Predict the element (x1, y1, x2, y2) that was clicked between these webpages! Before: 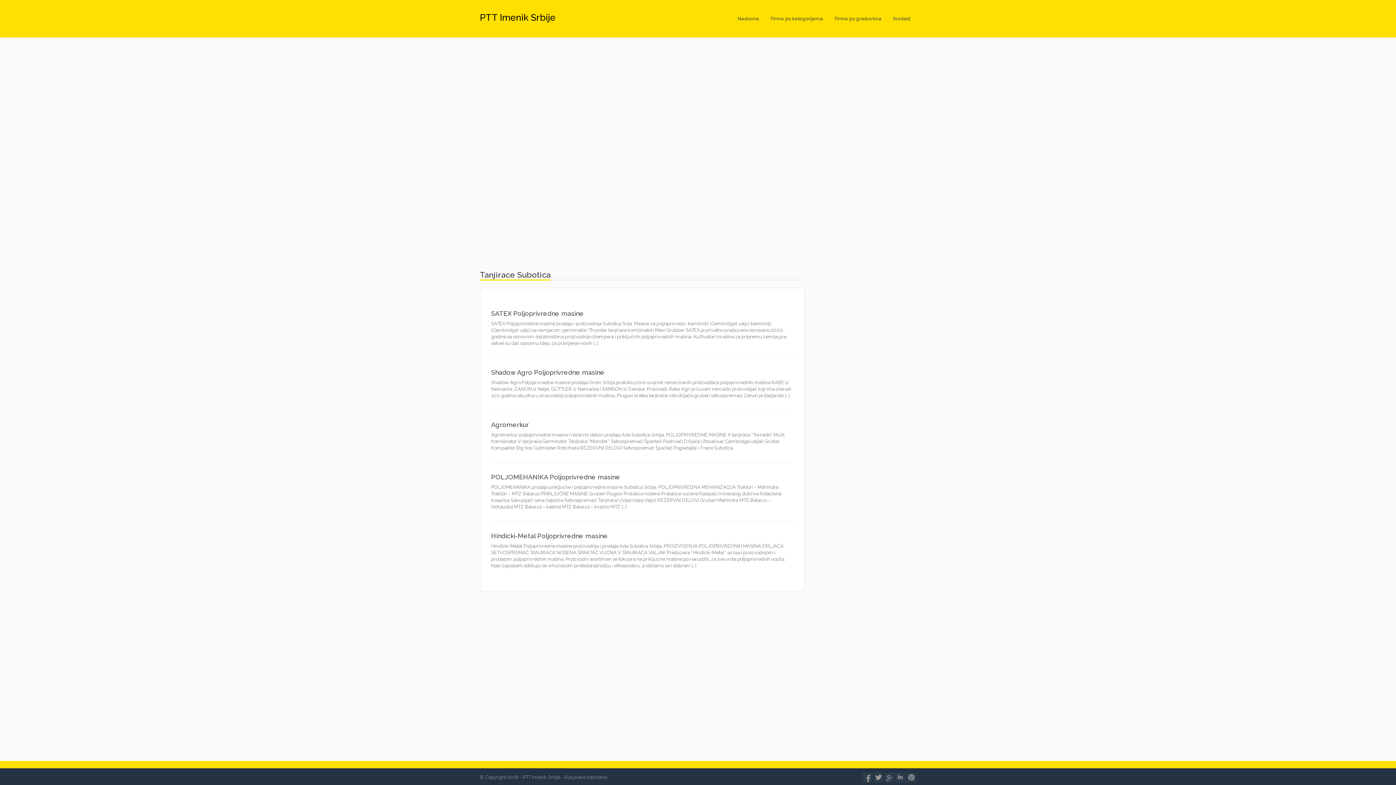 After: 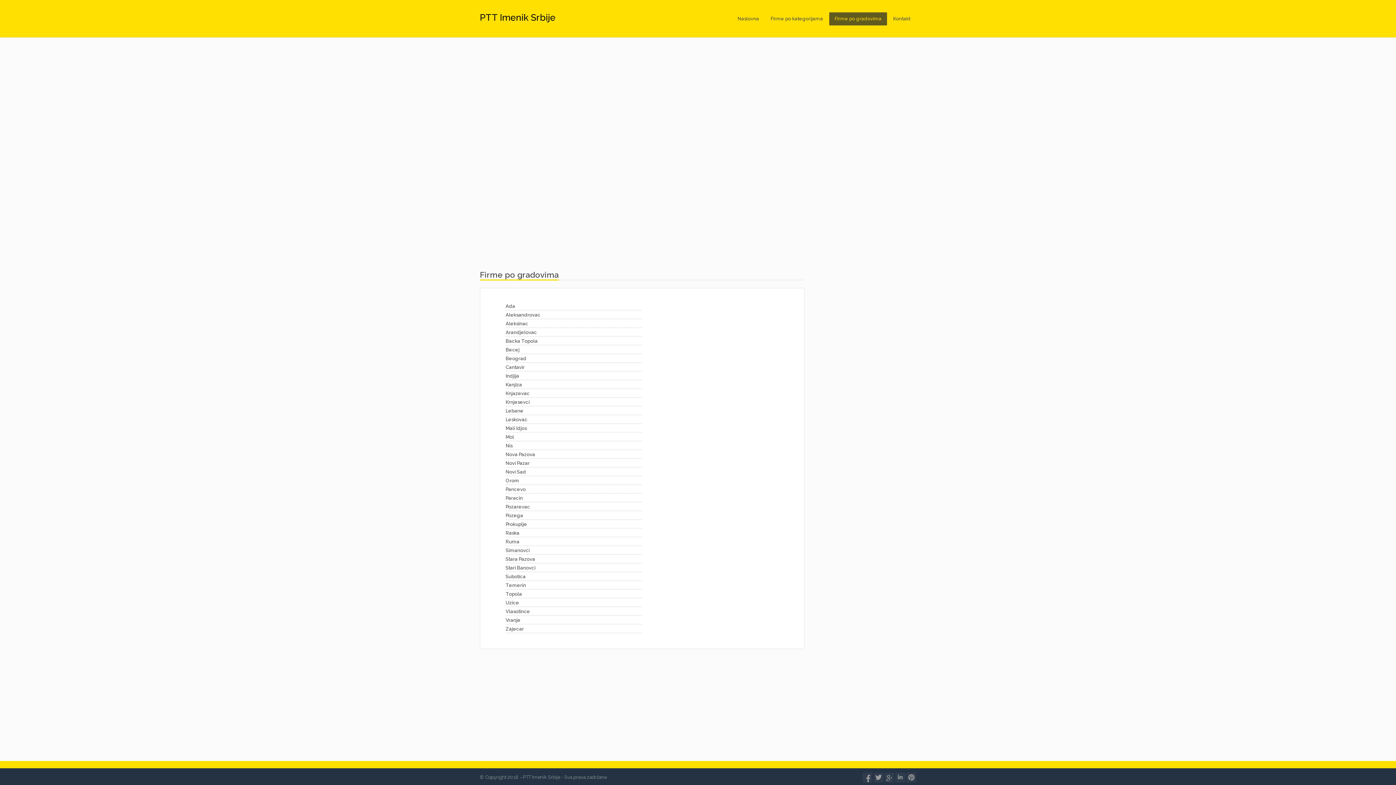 Action: bbox: (829, 12, 887, 25) label: Firme po gradovima